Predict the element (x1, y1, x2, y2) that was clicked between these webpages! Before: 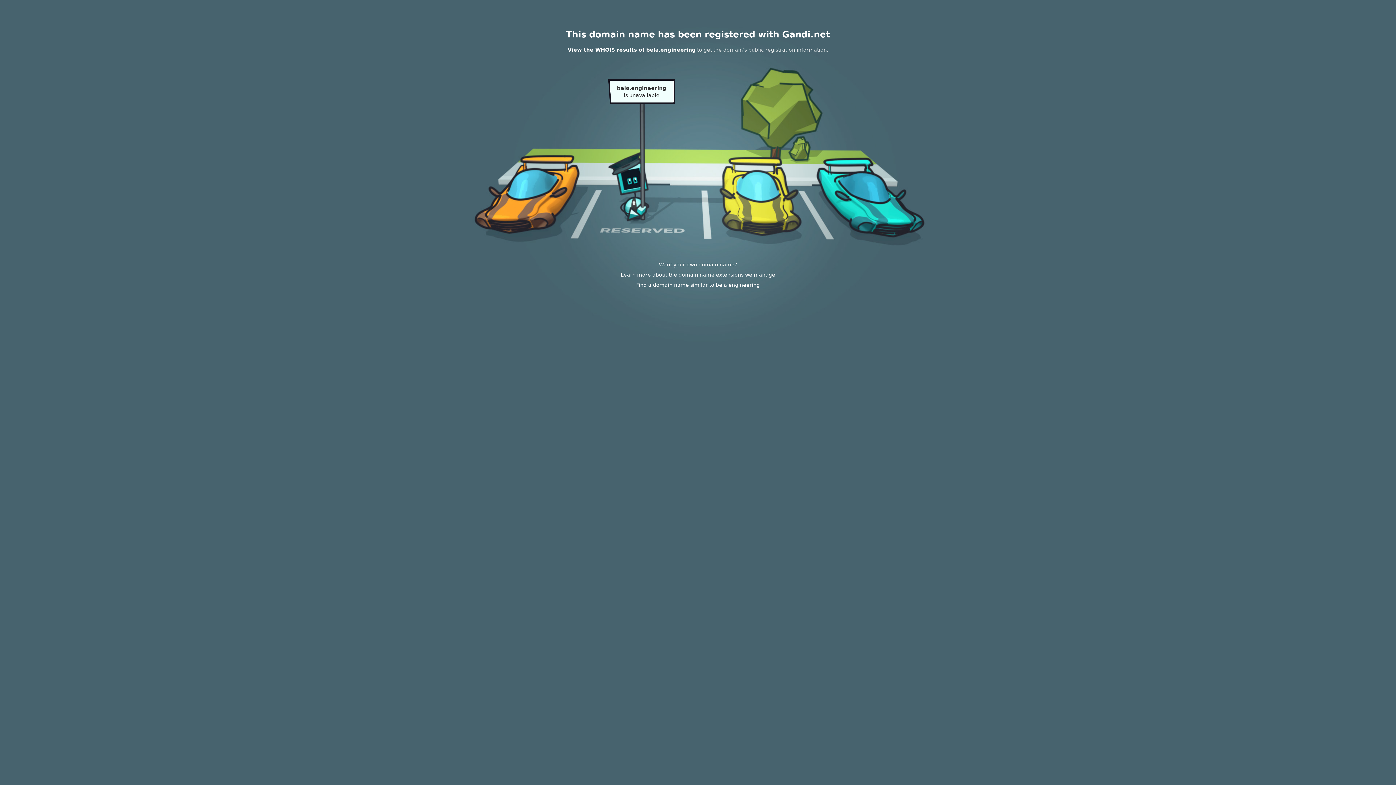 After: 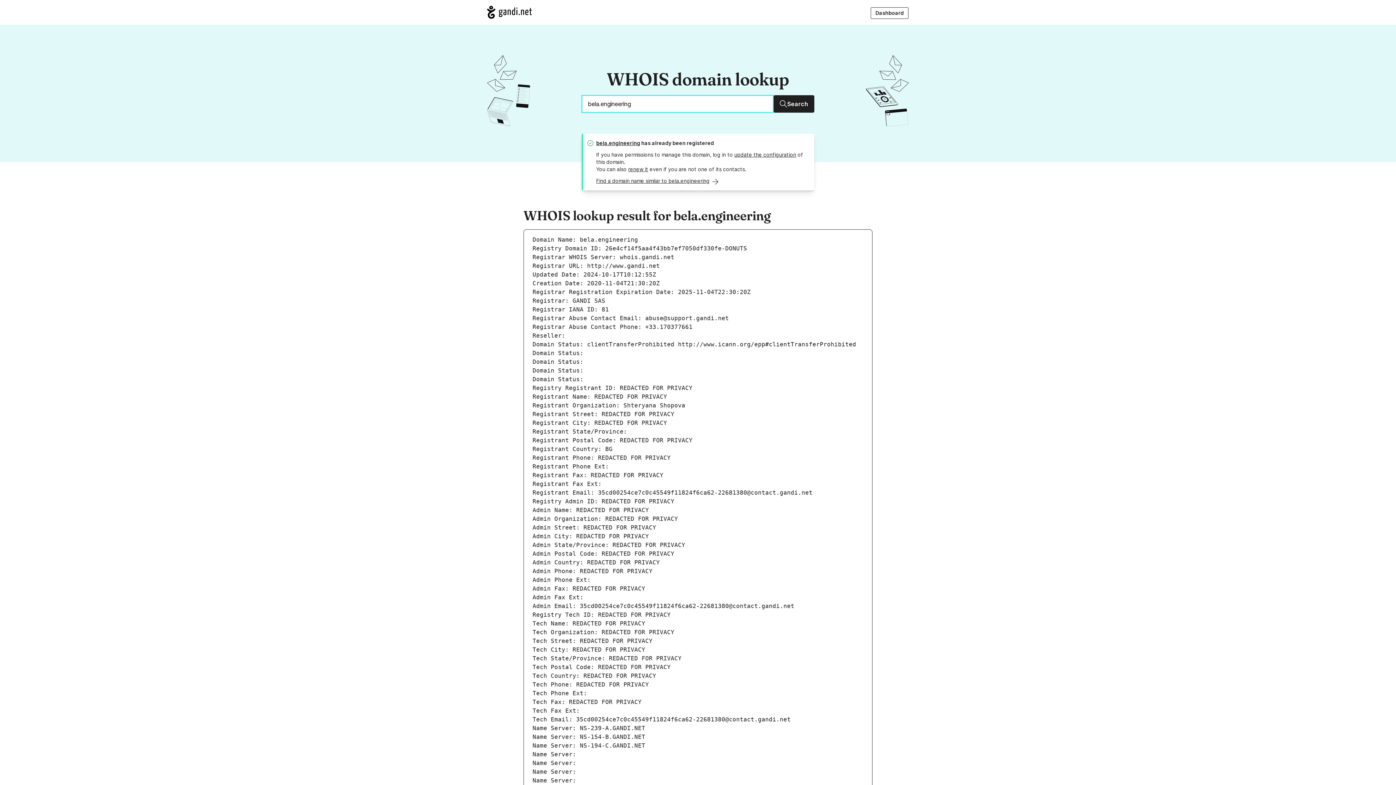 Action: label: View the WHOIS results of bela.engineering bbox: (567, 46, 695, 52)